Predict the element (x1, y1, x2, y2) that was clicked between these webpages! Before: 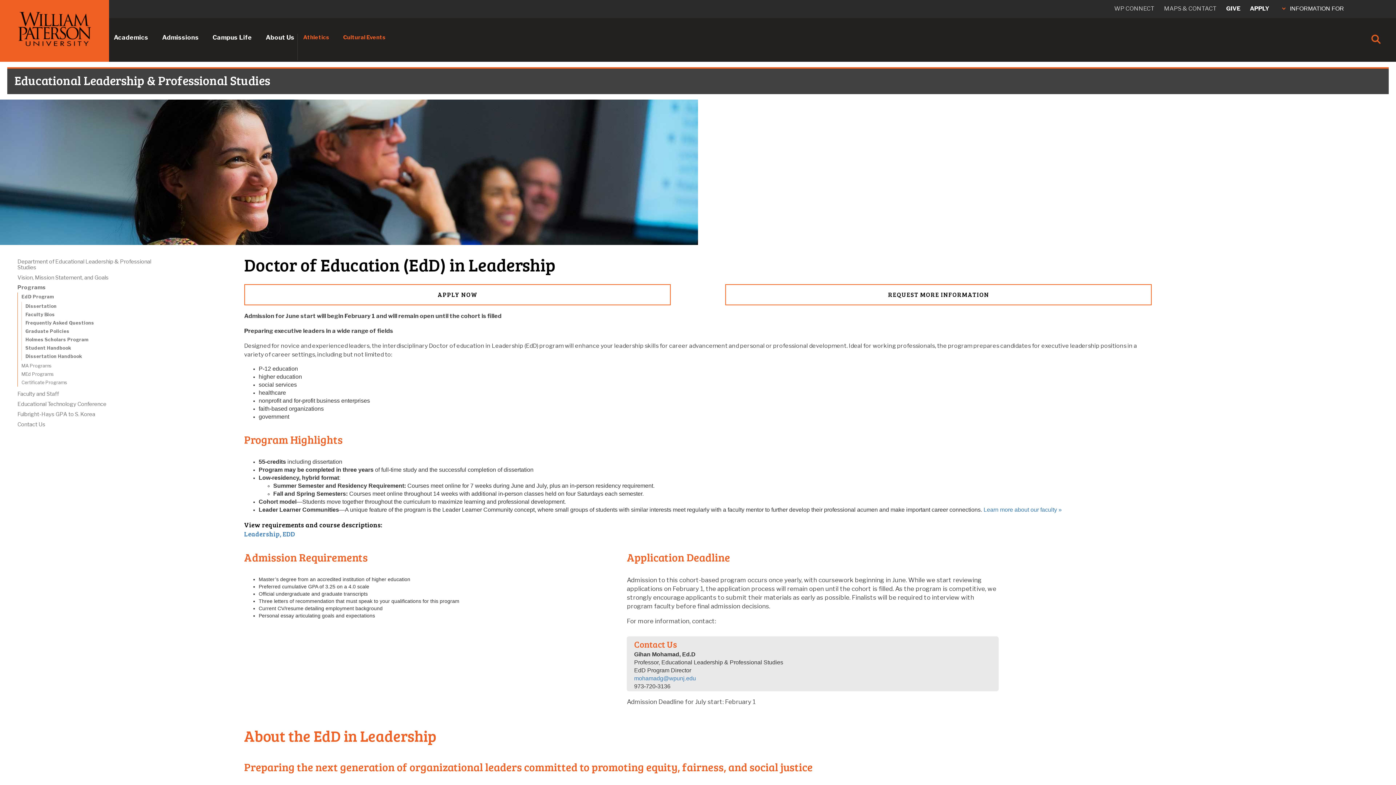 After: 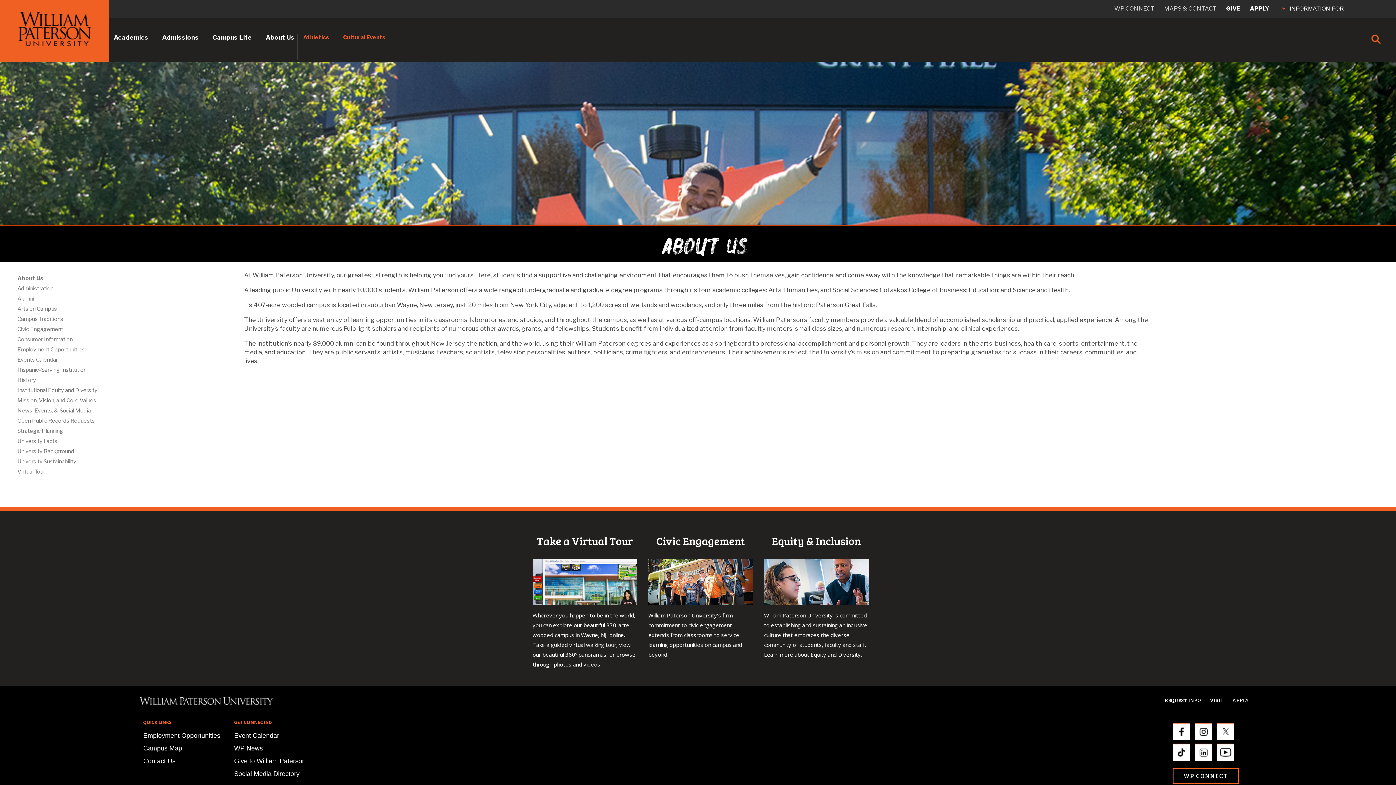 Action: label: About Us bbox: (265, 33, 294, 41)